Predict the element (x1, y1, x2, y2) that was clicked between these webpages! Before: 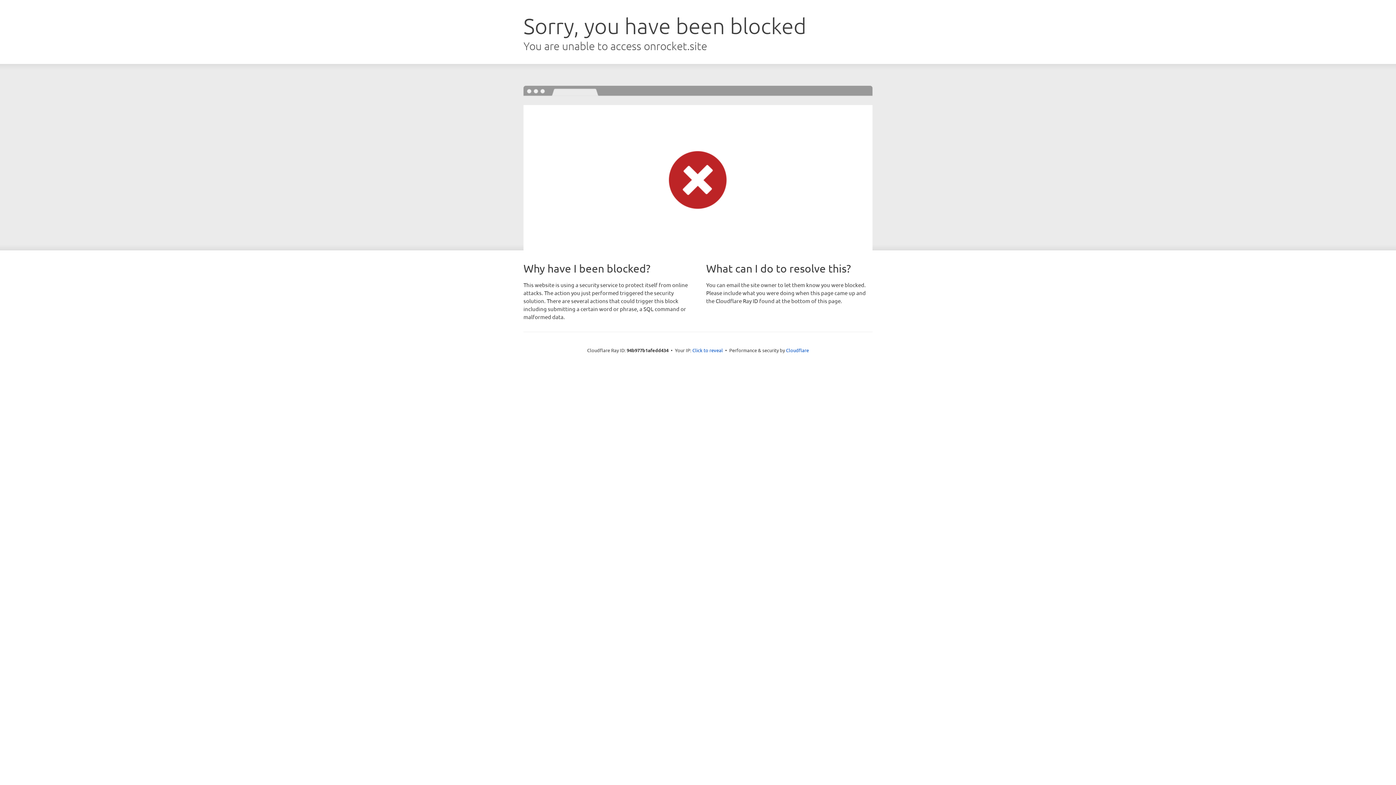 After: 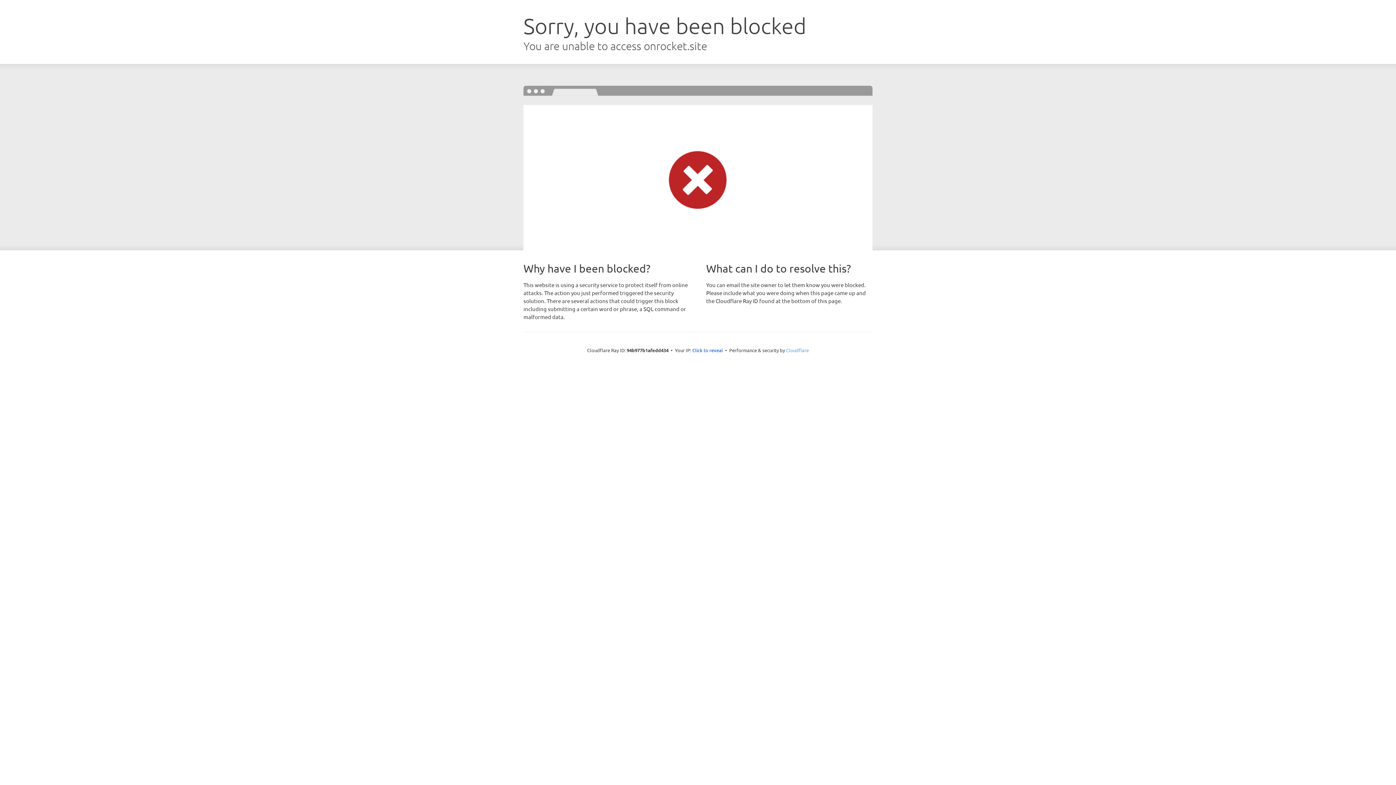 Action: bbox: (786, 347, 809, 353) label: Cloudflare